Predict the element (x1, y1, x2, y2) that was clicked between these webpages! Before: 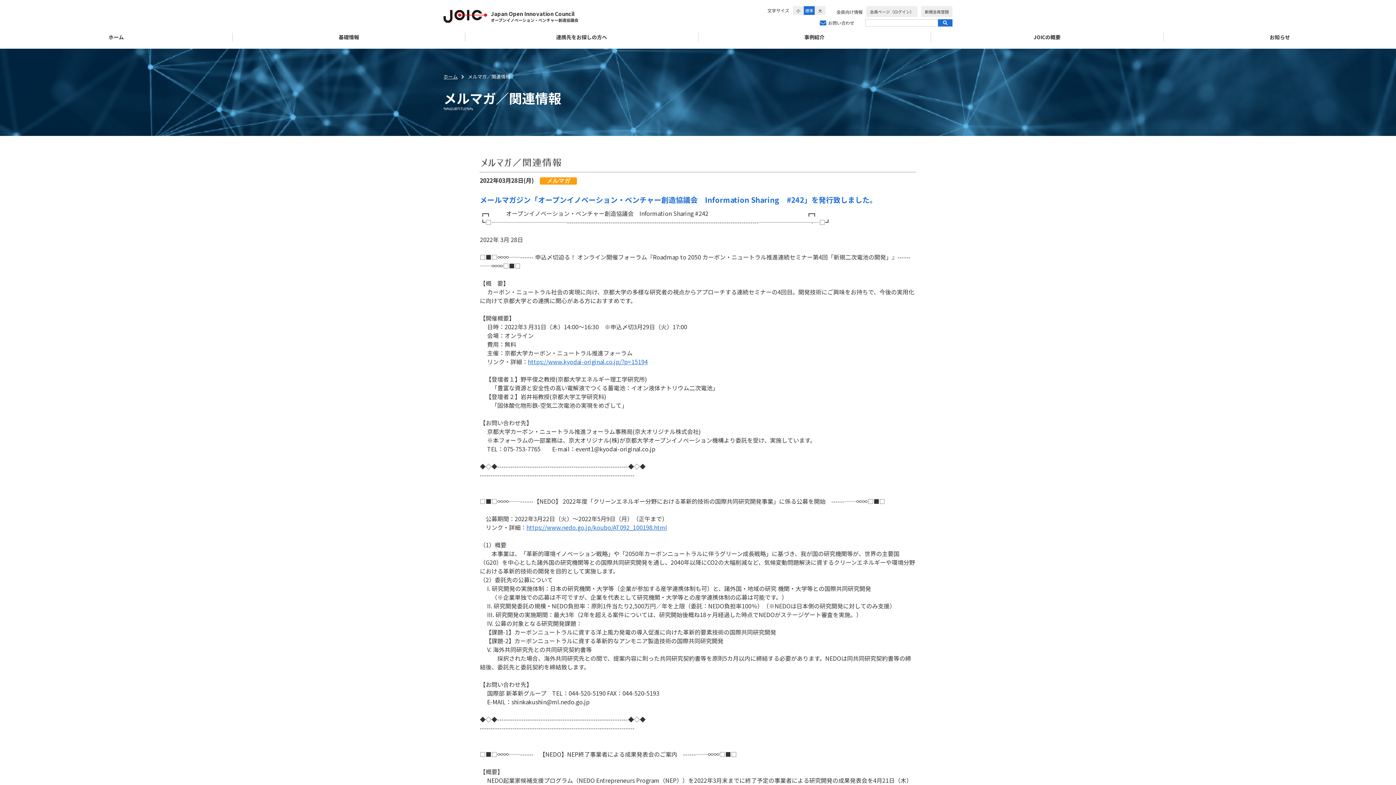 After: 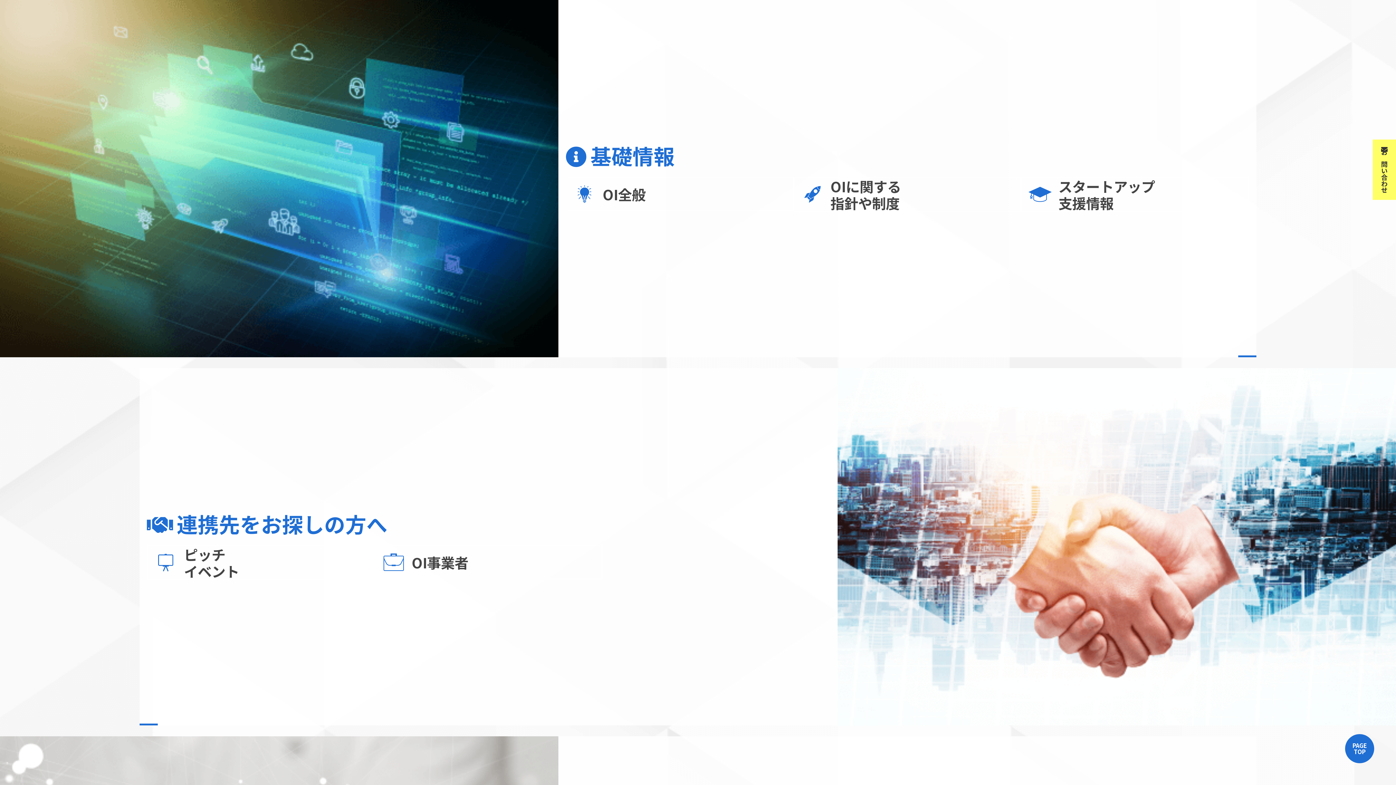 Action: bbox: (232, 32, 465, 41) label: 基礎情報